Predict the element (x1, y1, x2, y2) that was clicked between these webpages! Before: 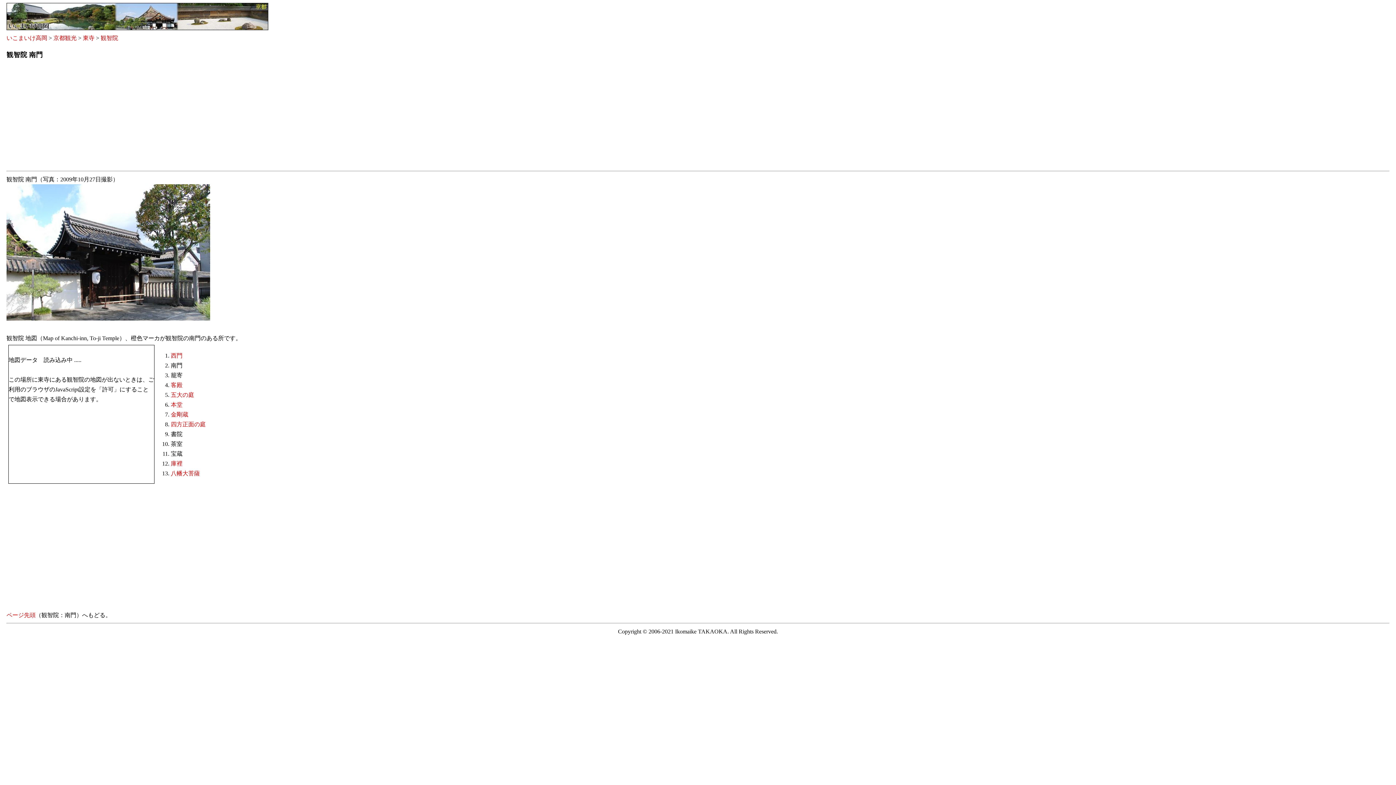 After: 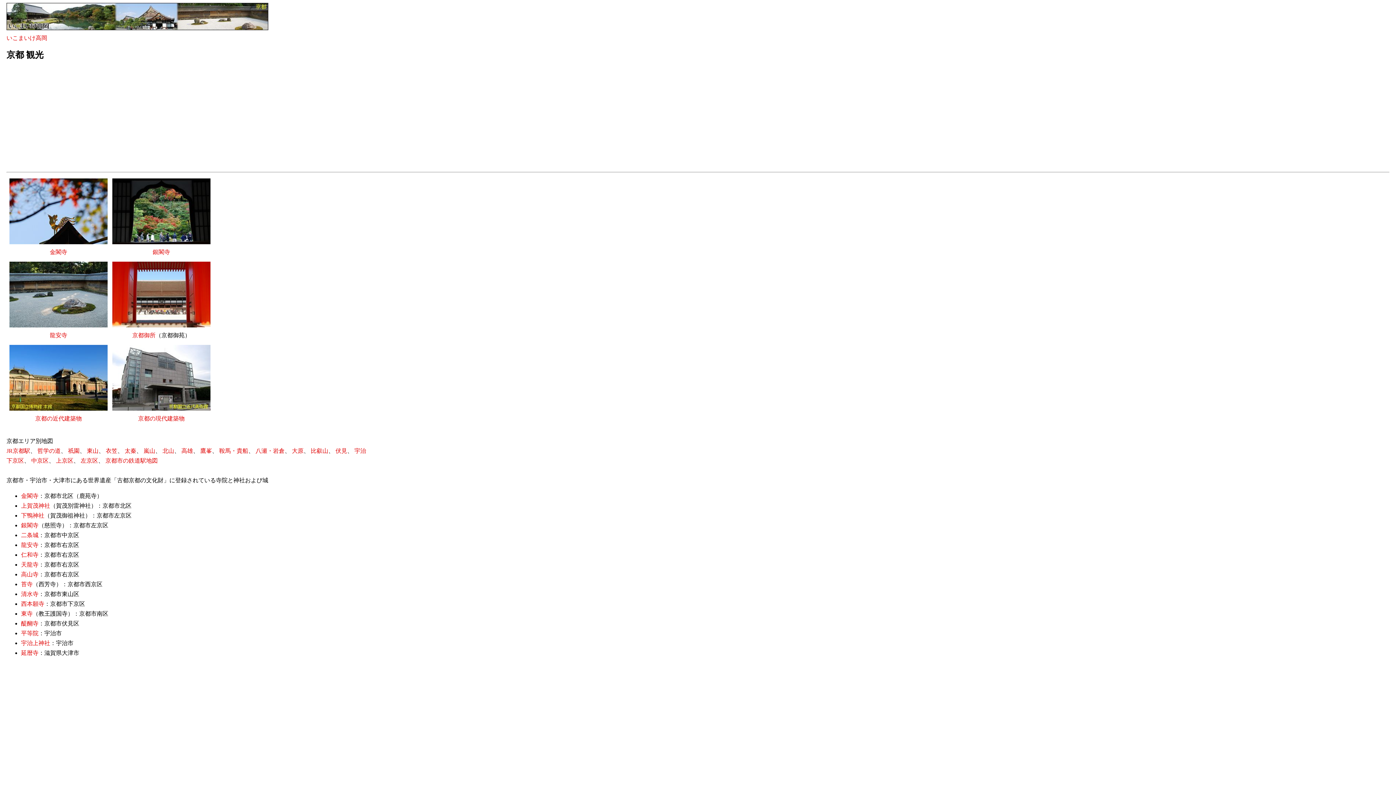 Action: label: 京都観光 bbox: (53, 34, 76, 41)